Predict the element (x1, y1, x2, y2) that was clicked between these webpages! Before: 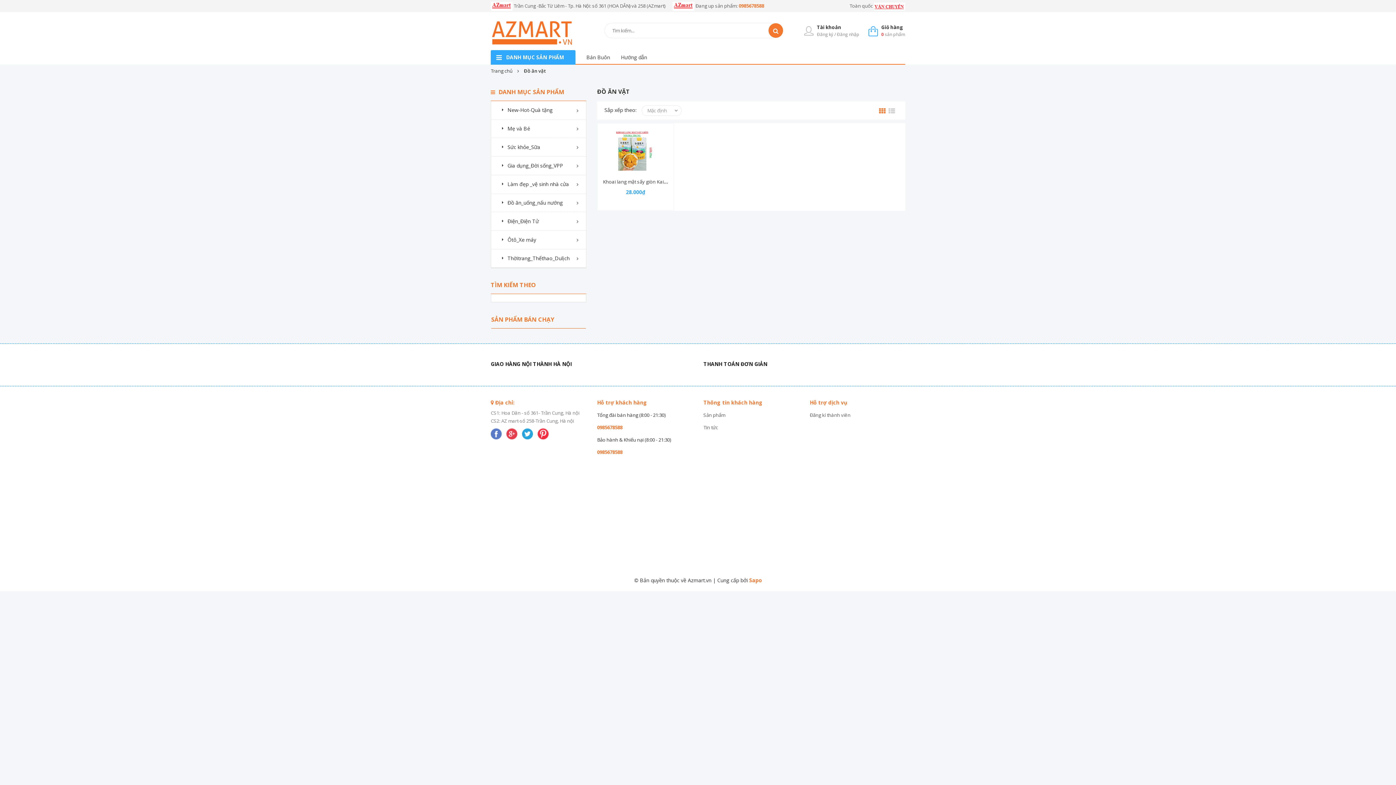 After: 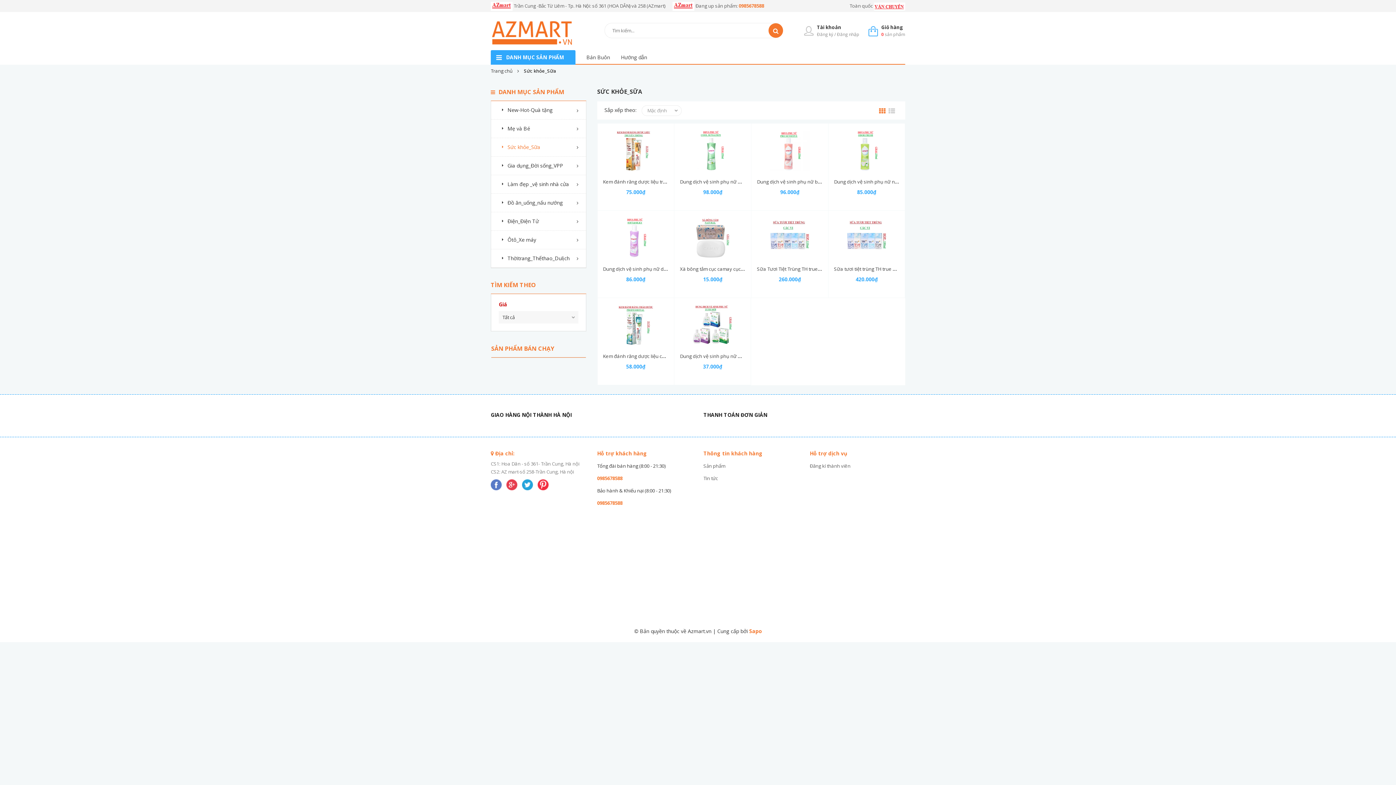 Action: label: Sức khỏe_Sữa bbox: (491, 137, 586, 156)